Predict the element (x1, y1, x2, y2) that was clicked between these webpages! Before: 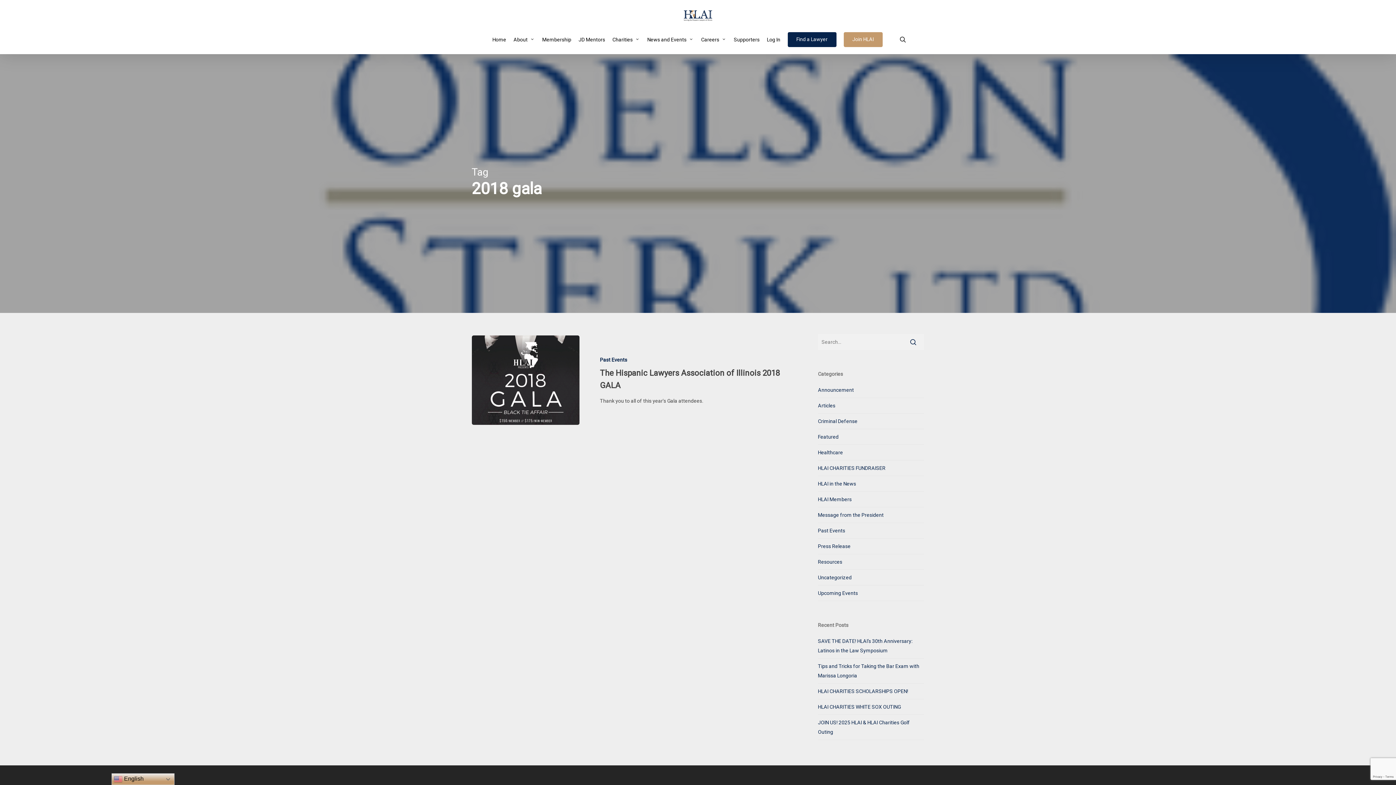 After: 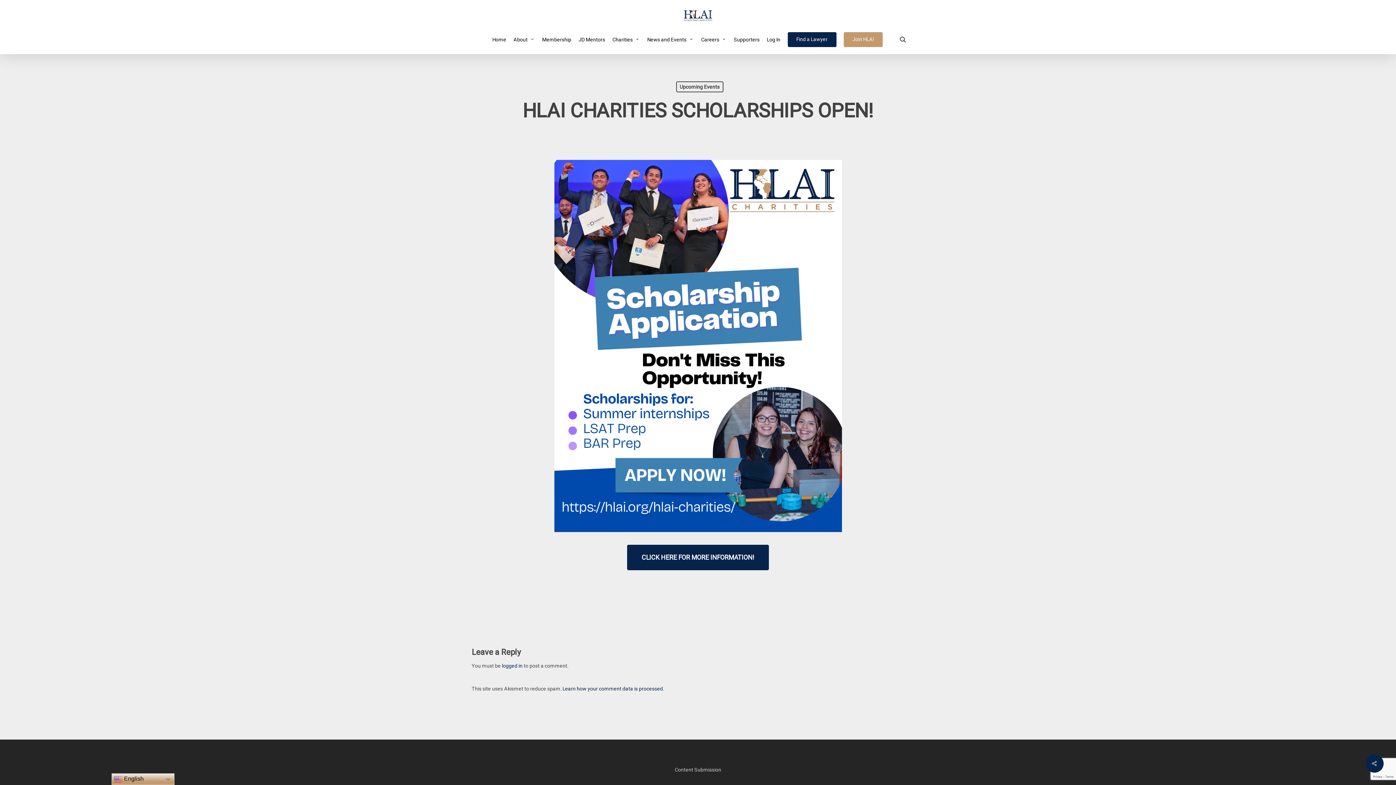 Action: label: HLAI CHARITIES SCHOLARSHIPS OPEN! bbox: (818, 688, 908, 694)